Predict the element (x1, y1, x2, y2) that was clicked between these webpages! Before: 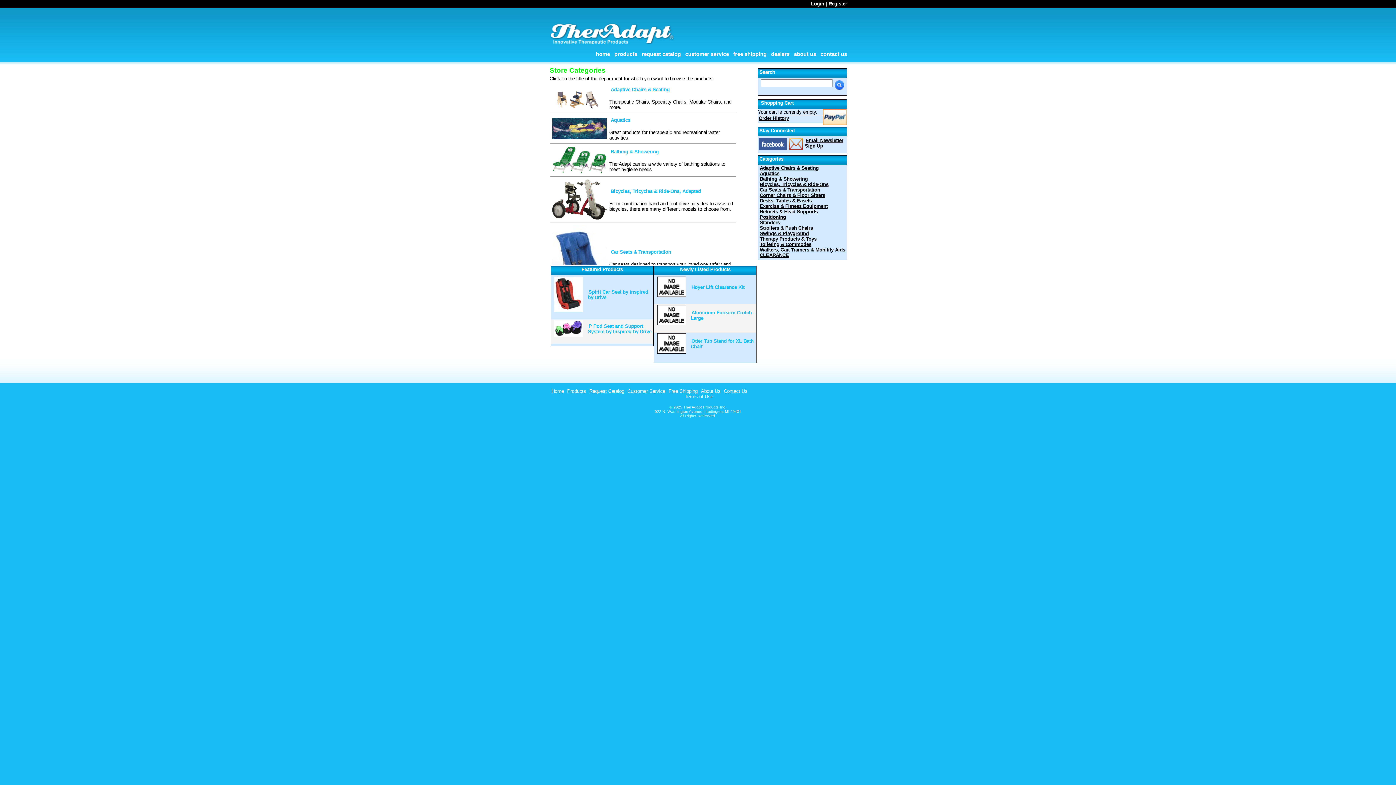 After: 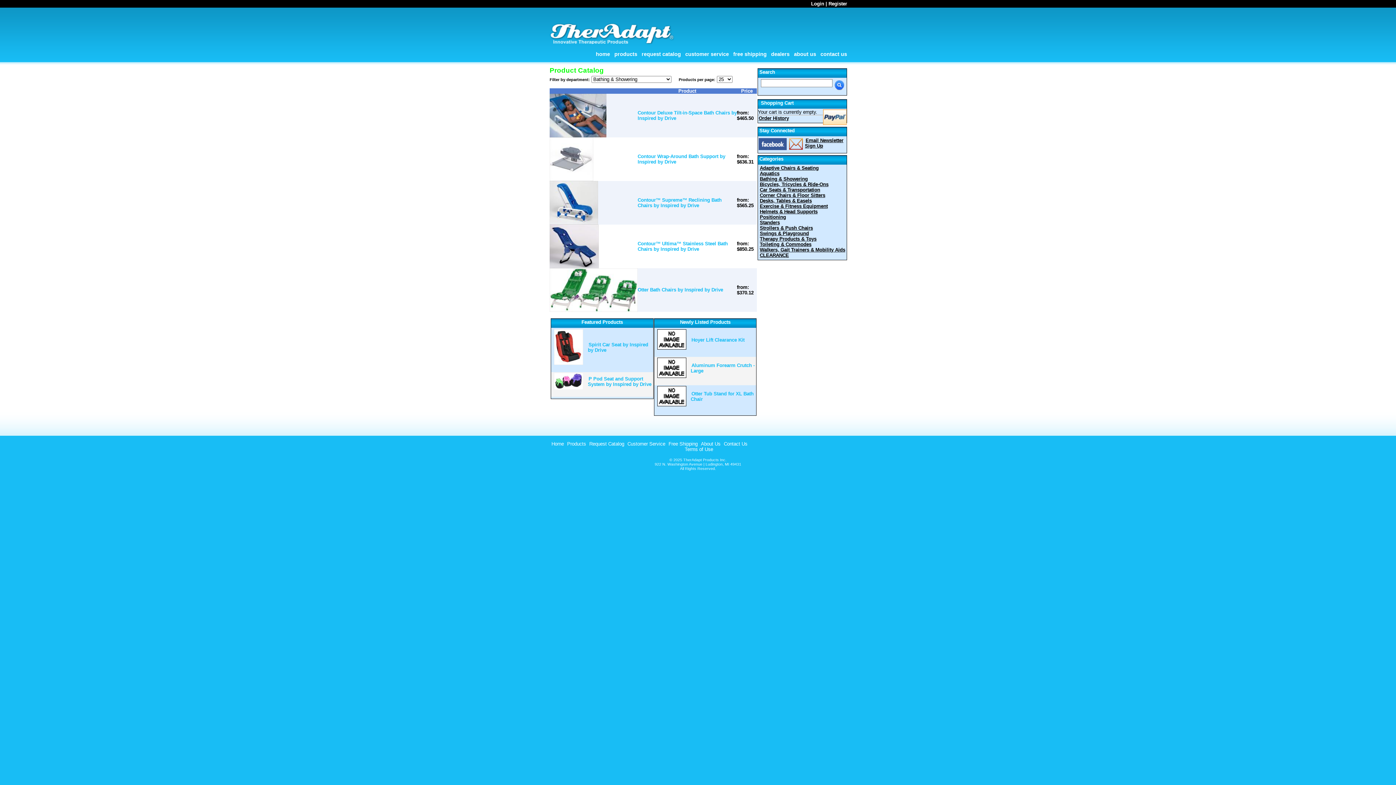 Action: label: Bathing & Showering bbox: (759, 176, 808, 181)